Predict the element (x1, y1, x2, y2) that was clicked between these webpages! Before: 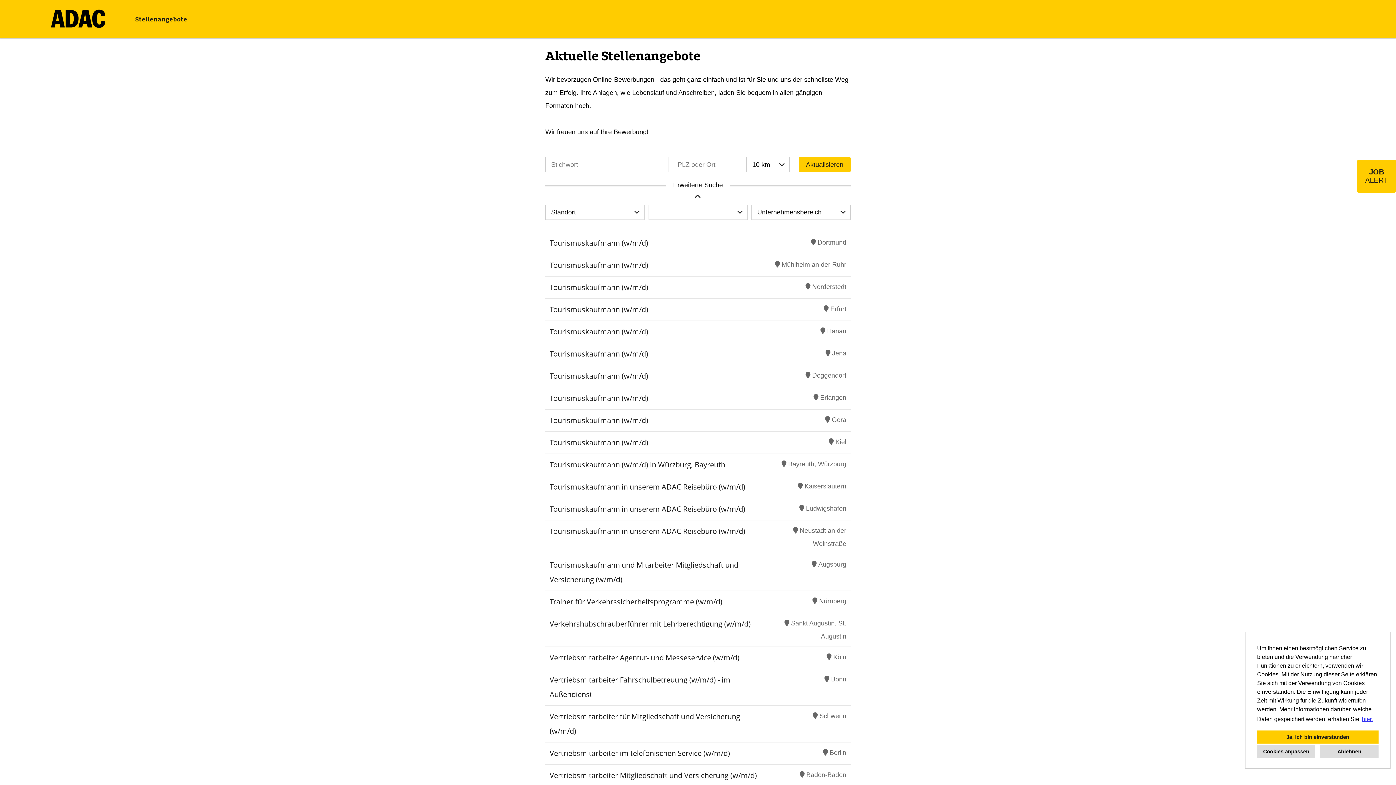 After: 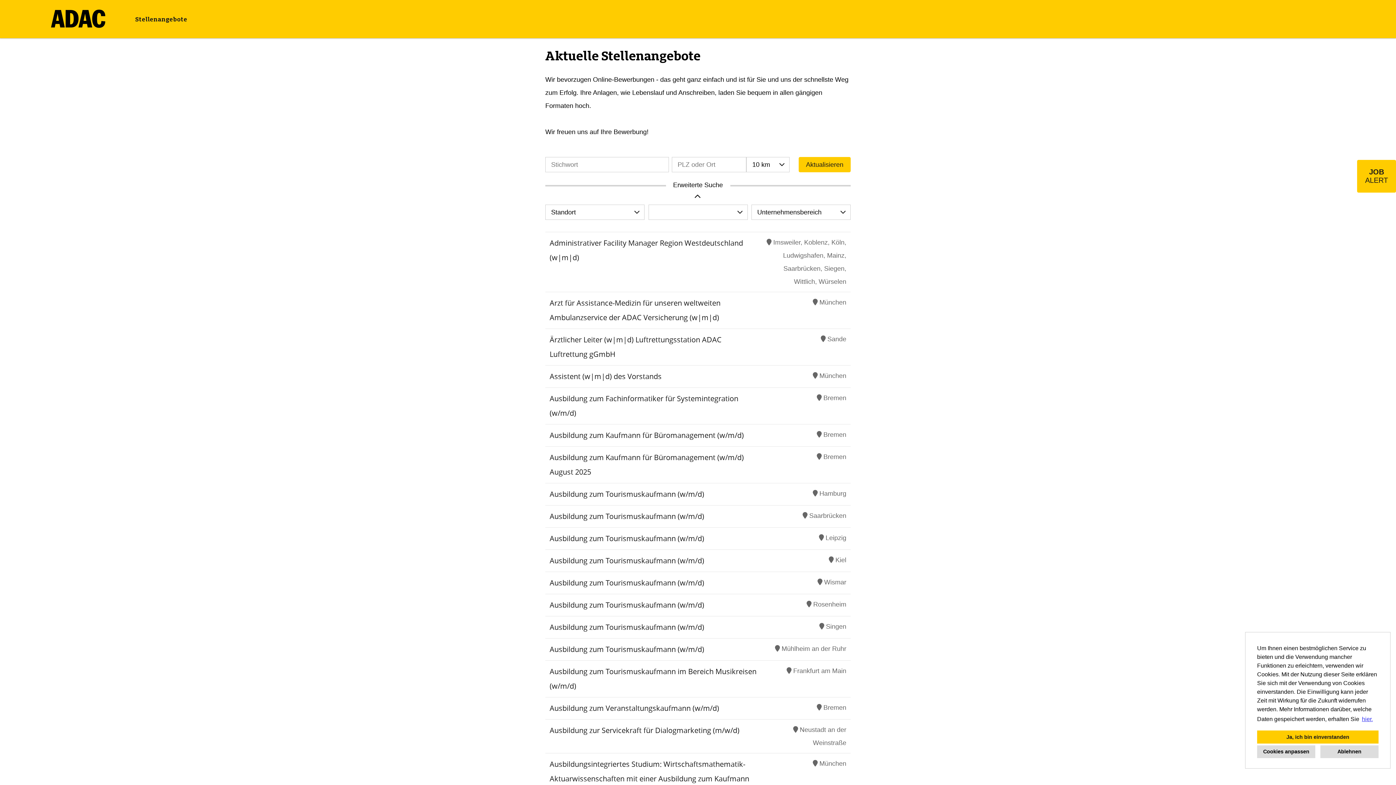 Action: label: Aktualisieren bbox: (798, 157, 850, 172)